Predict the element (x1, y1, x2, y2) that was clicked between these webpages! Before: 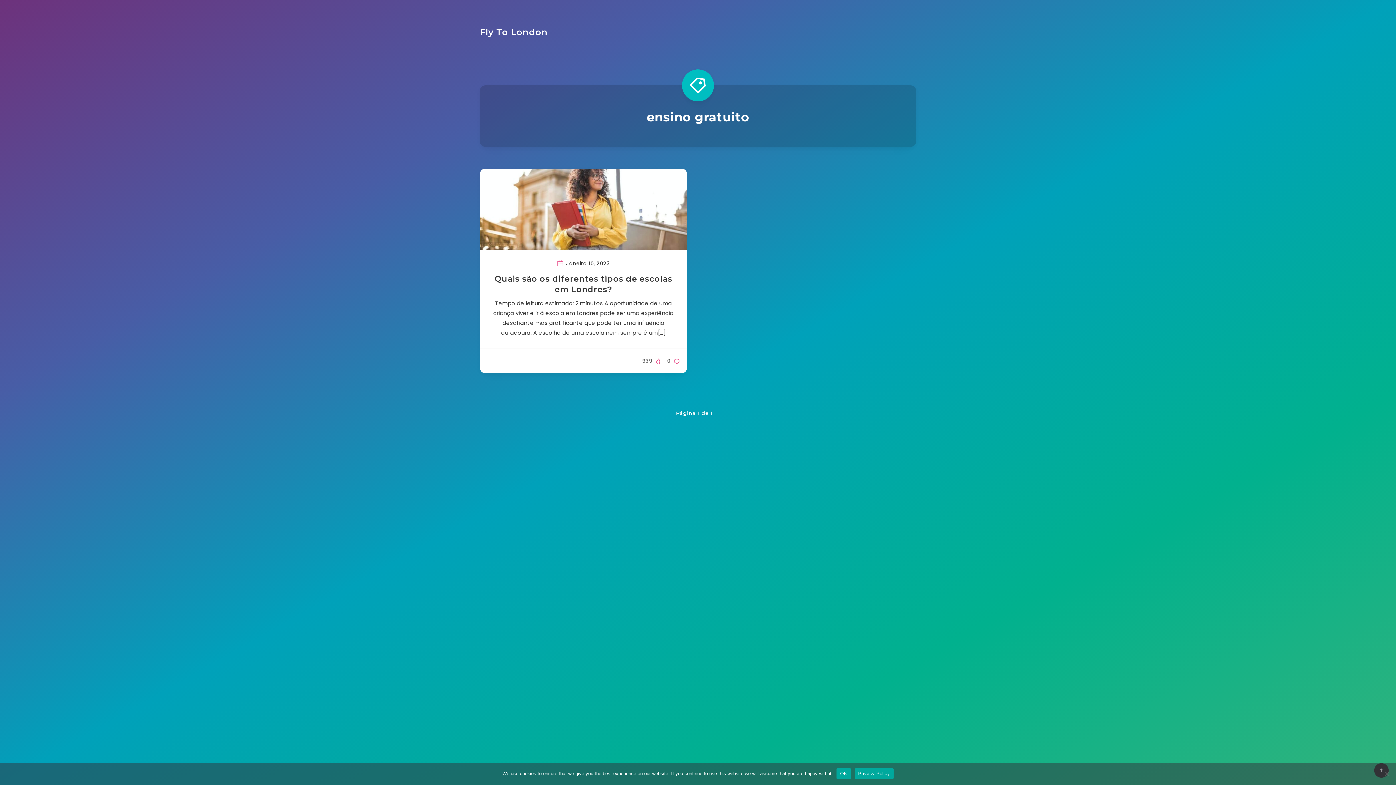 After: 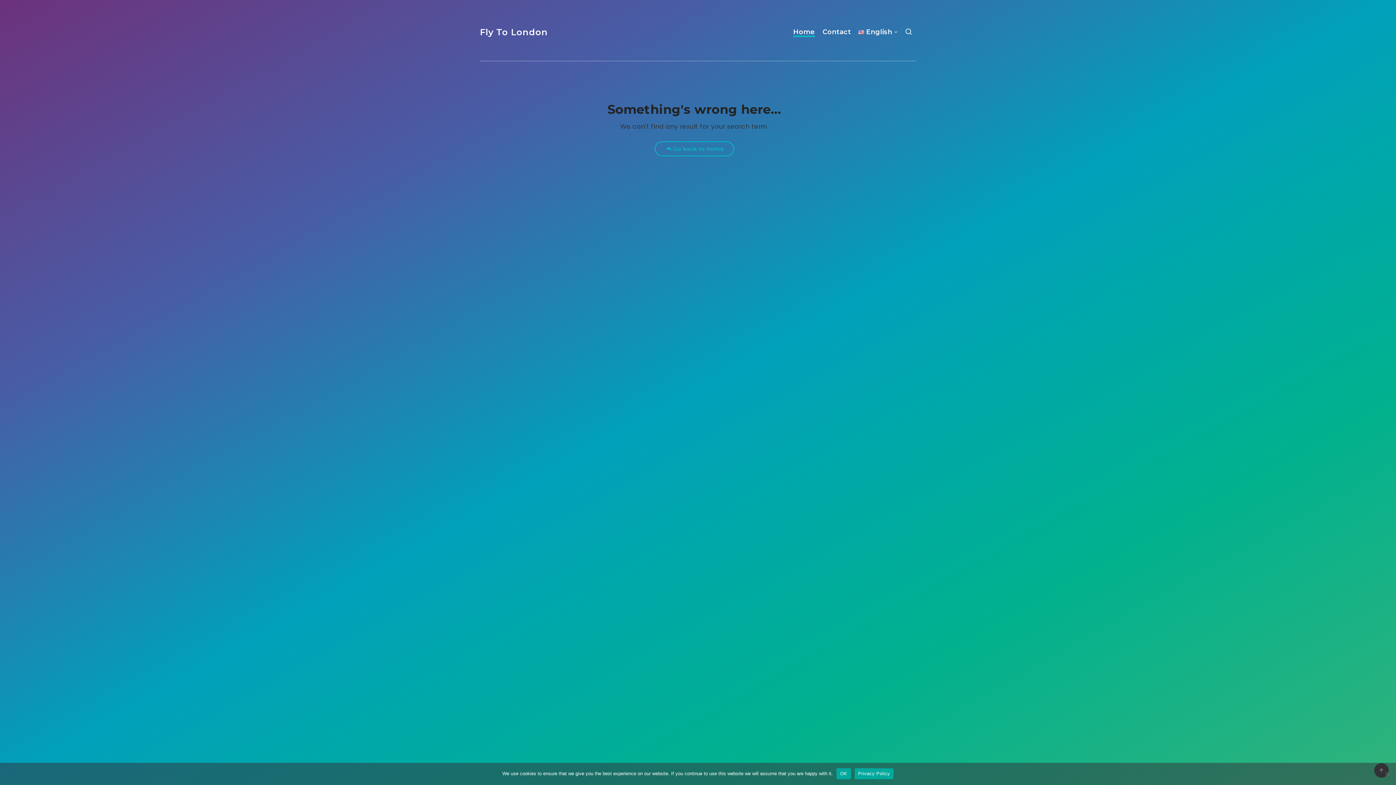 Action: bbox: (480, 168, 687, 250)